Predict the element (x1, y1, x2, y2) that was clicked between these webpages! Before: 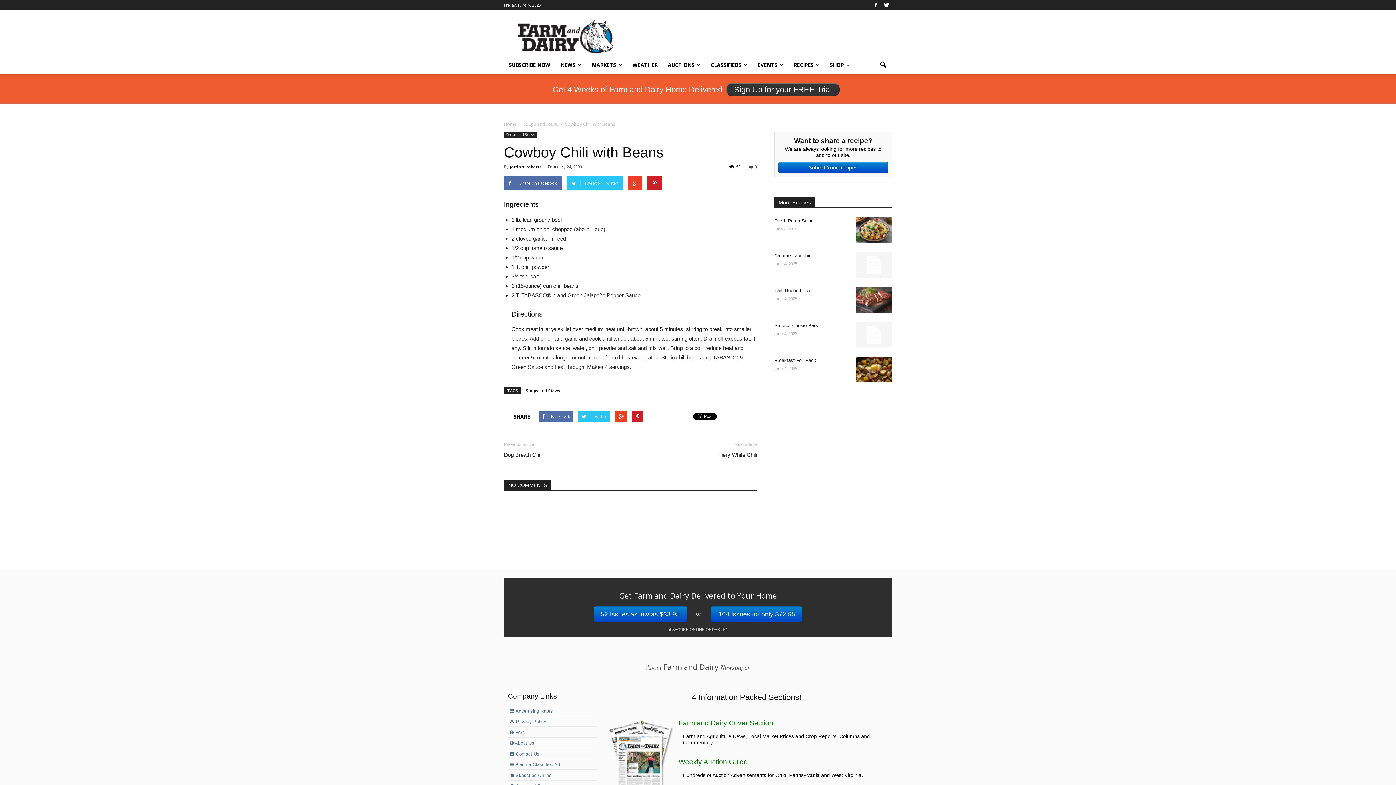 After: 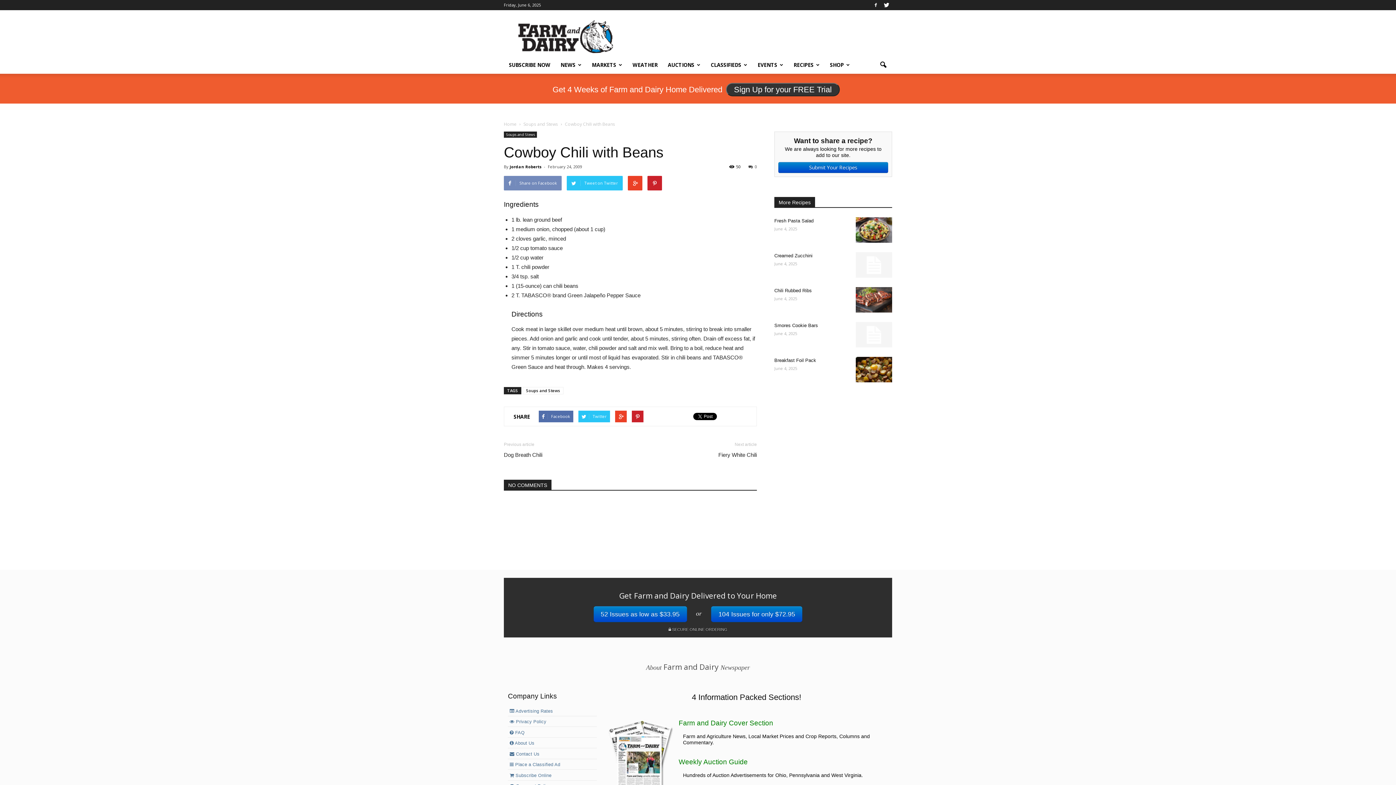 Action: bbox: (504, 176, 561, 190) label: Share on Facebook